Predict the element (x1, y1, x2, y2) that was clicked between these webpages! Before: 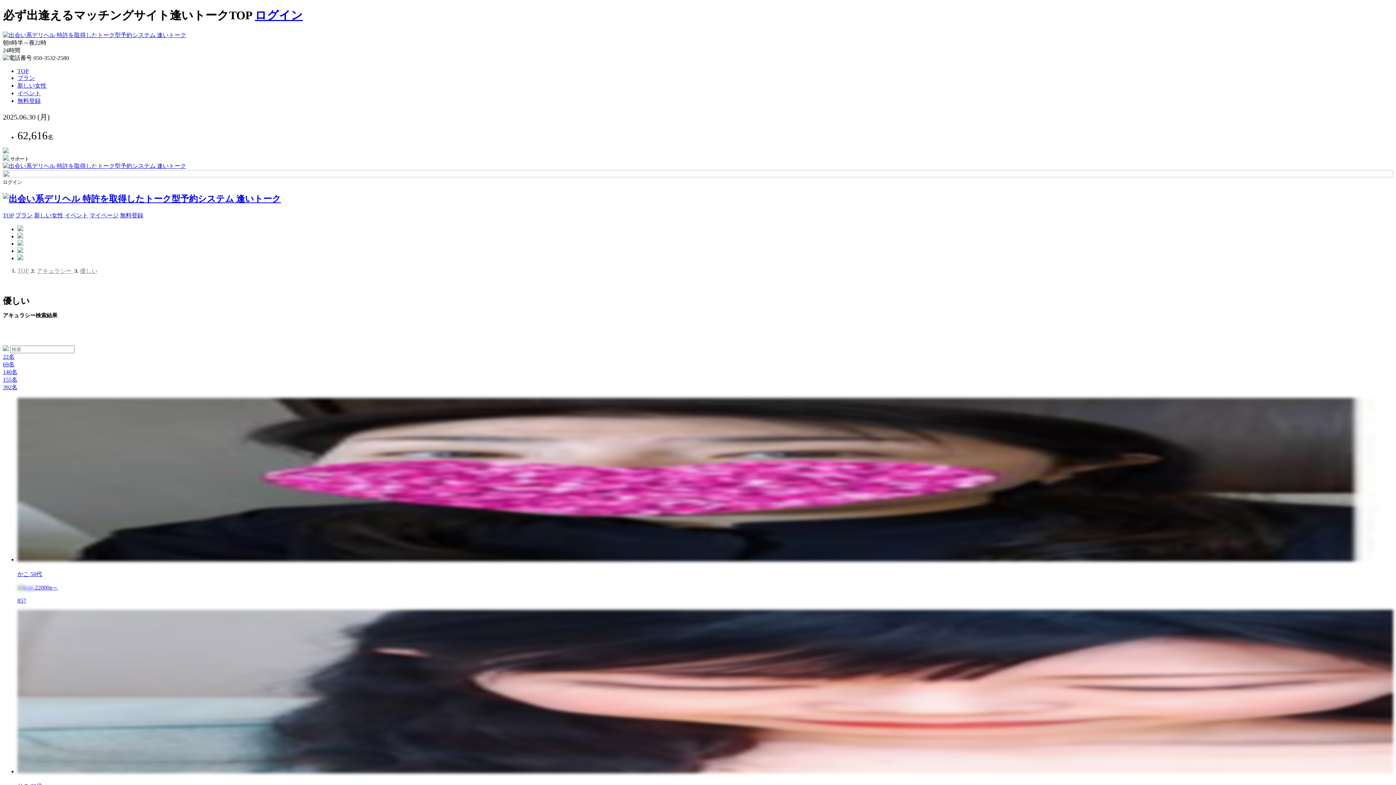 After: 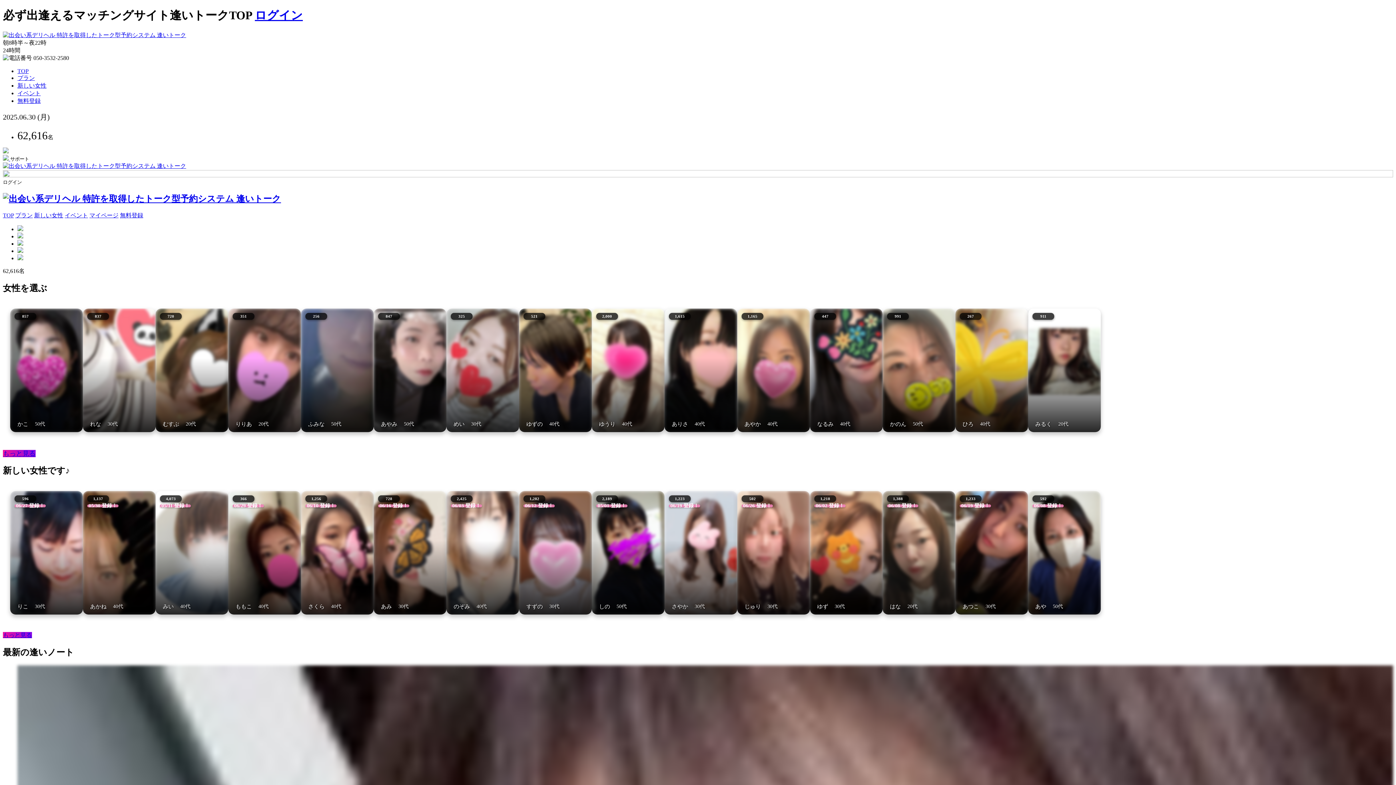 Action: label: TOP bbox: (17, 67, 28, 74)